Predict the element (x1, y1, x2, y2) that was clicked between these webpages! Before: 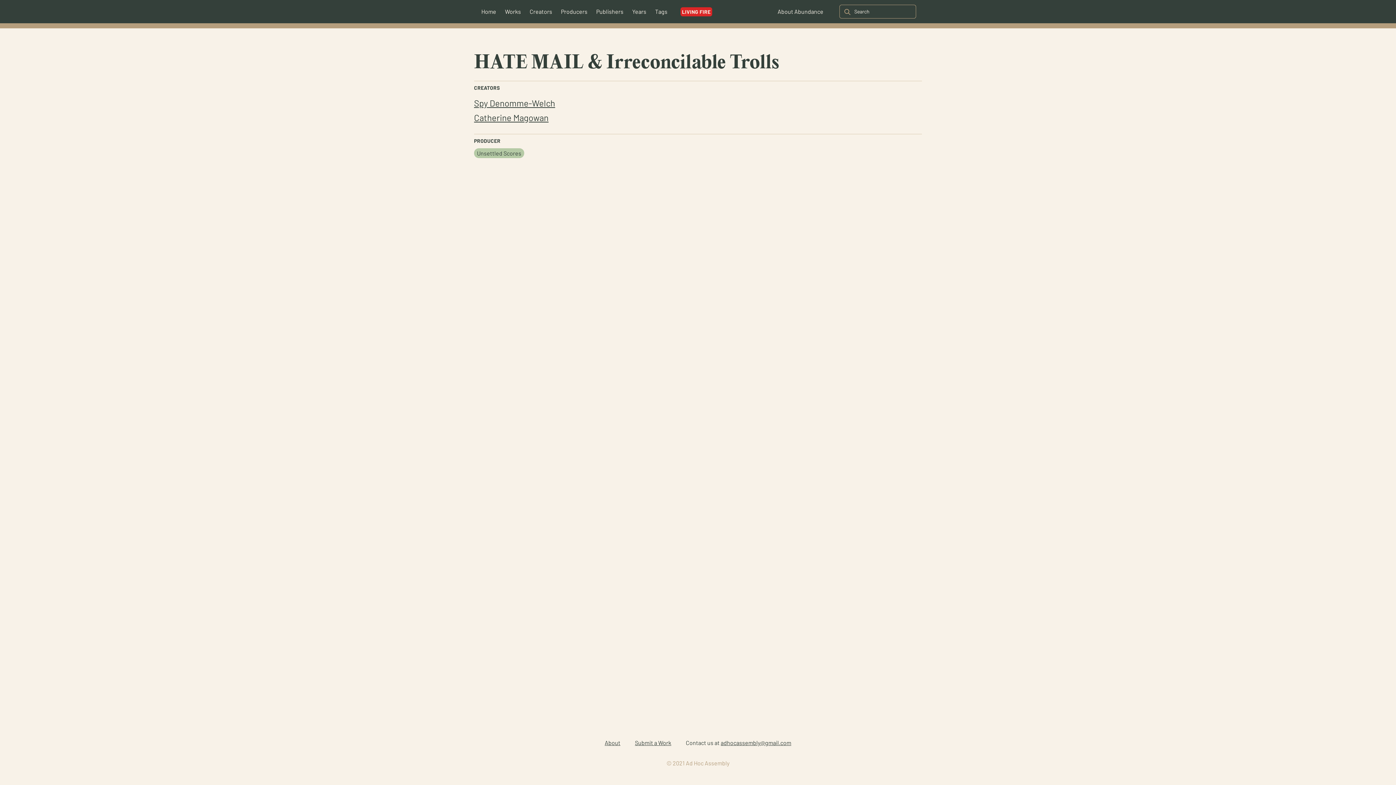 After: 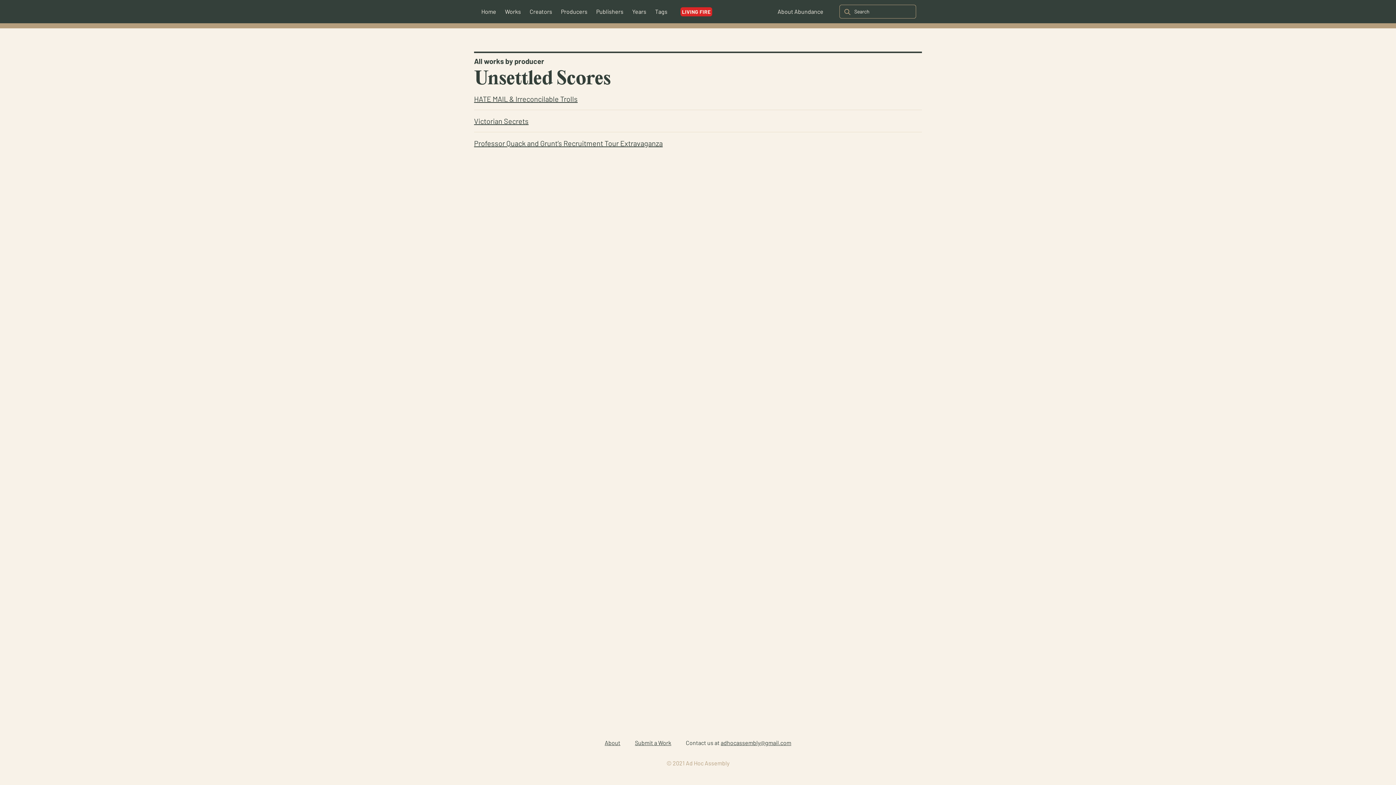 Action: bbox: (477, 149, 521, 156) label: Unsettled Scores